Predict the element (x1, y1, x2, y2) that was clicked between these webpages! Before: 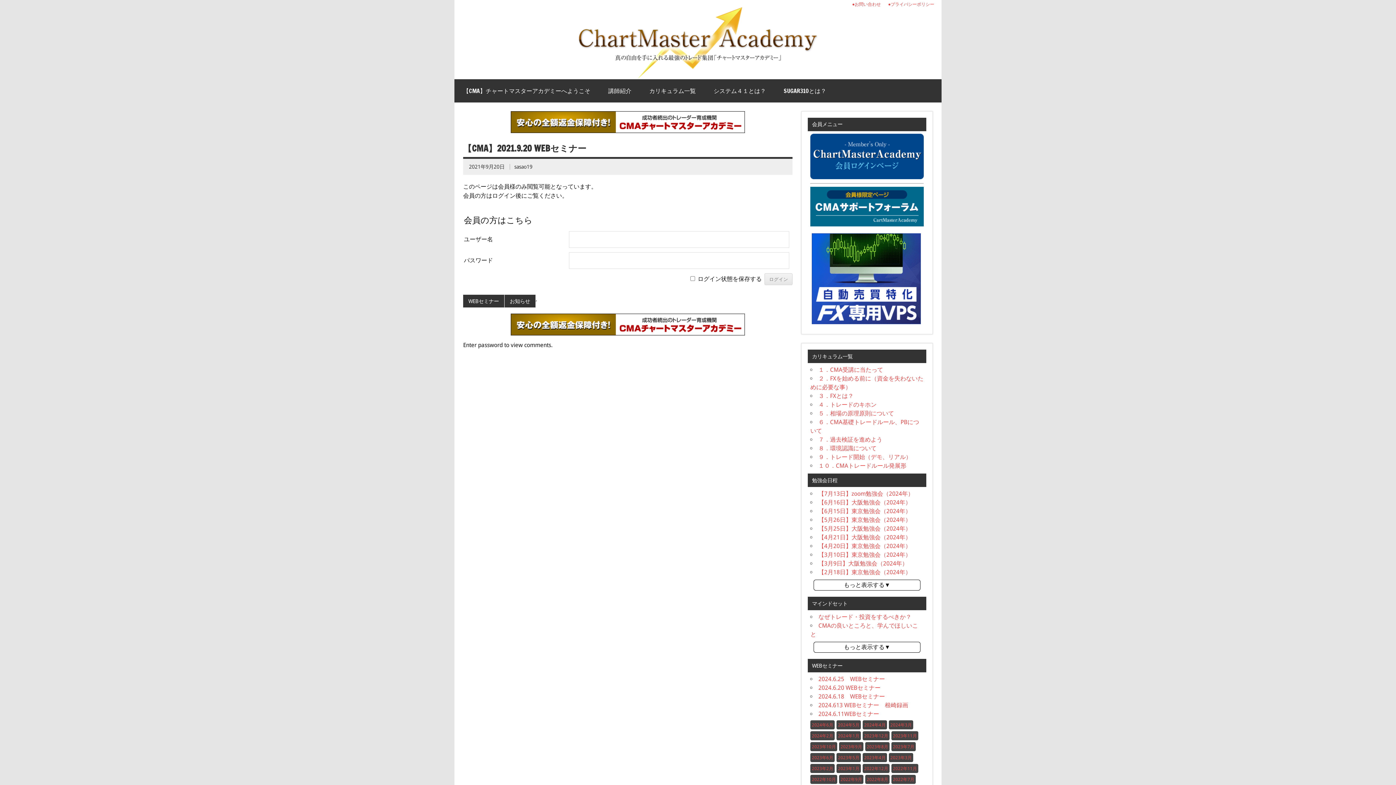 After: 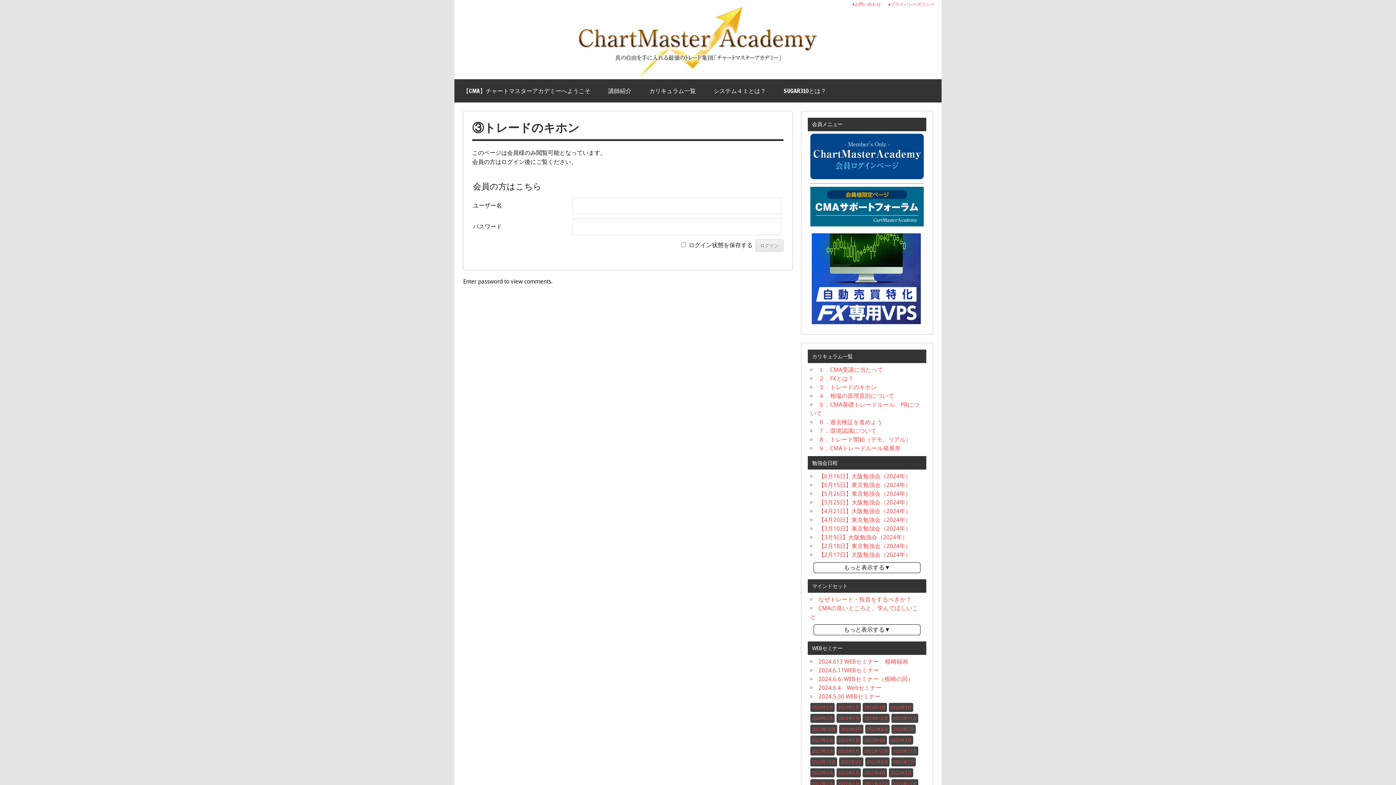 Action: bbox: (818, 401, 876, 408) label: ４．トレードのキホン